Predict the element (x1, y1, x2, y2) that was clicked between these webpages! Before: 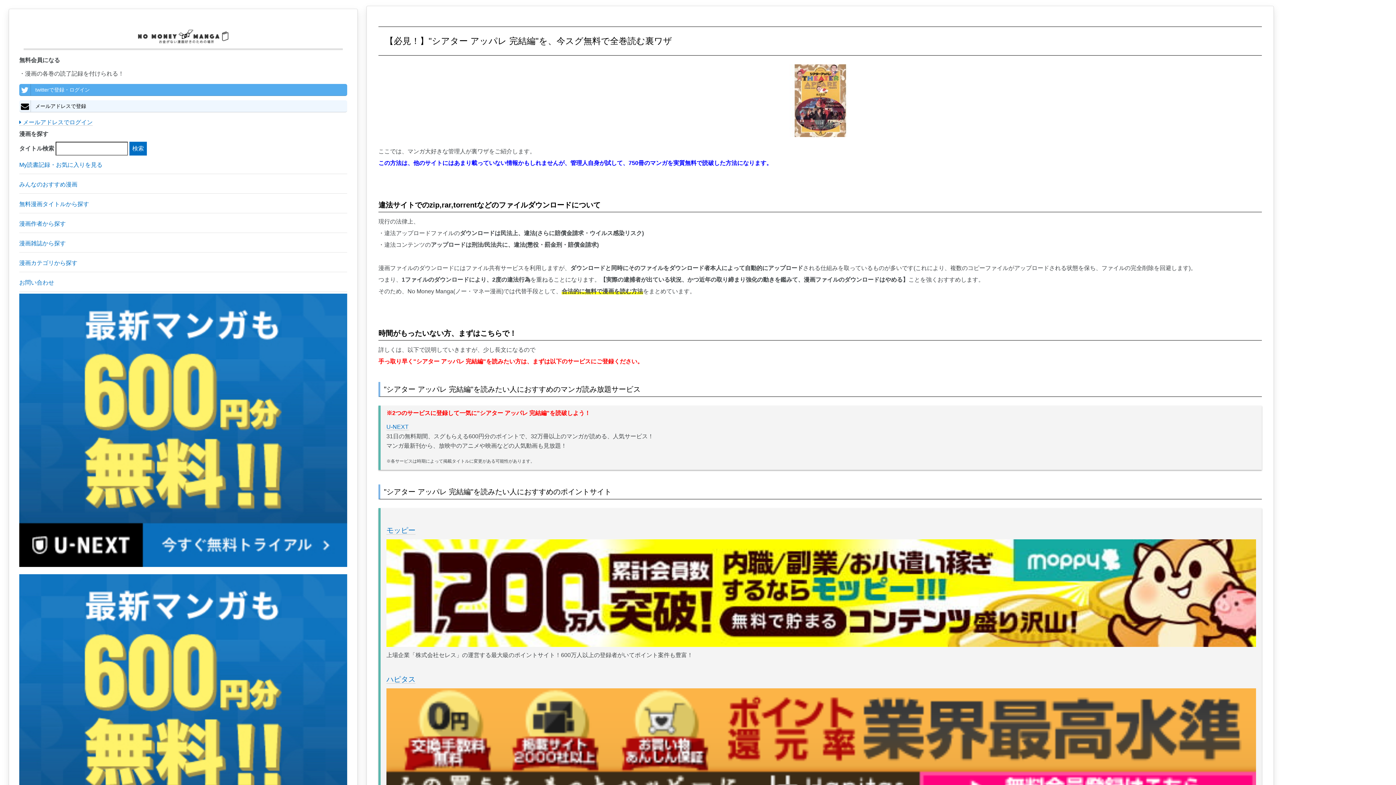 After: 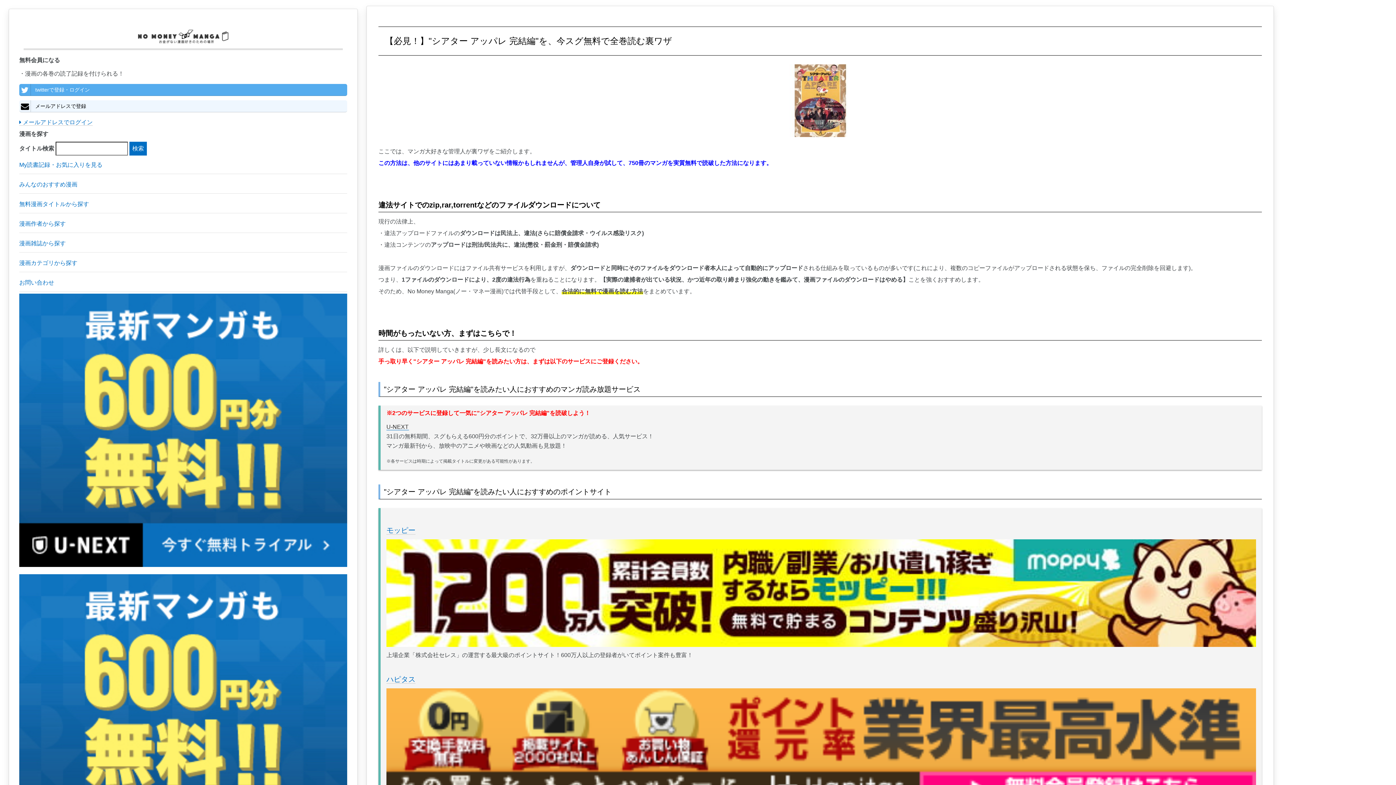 Action: label: U-NEXT bbox: (386, 424, 409, 430)